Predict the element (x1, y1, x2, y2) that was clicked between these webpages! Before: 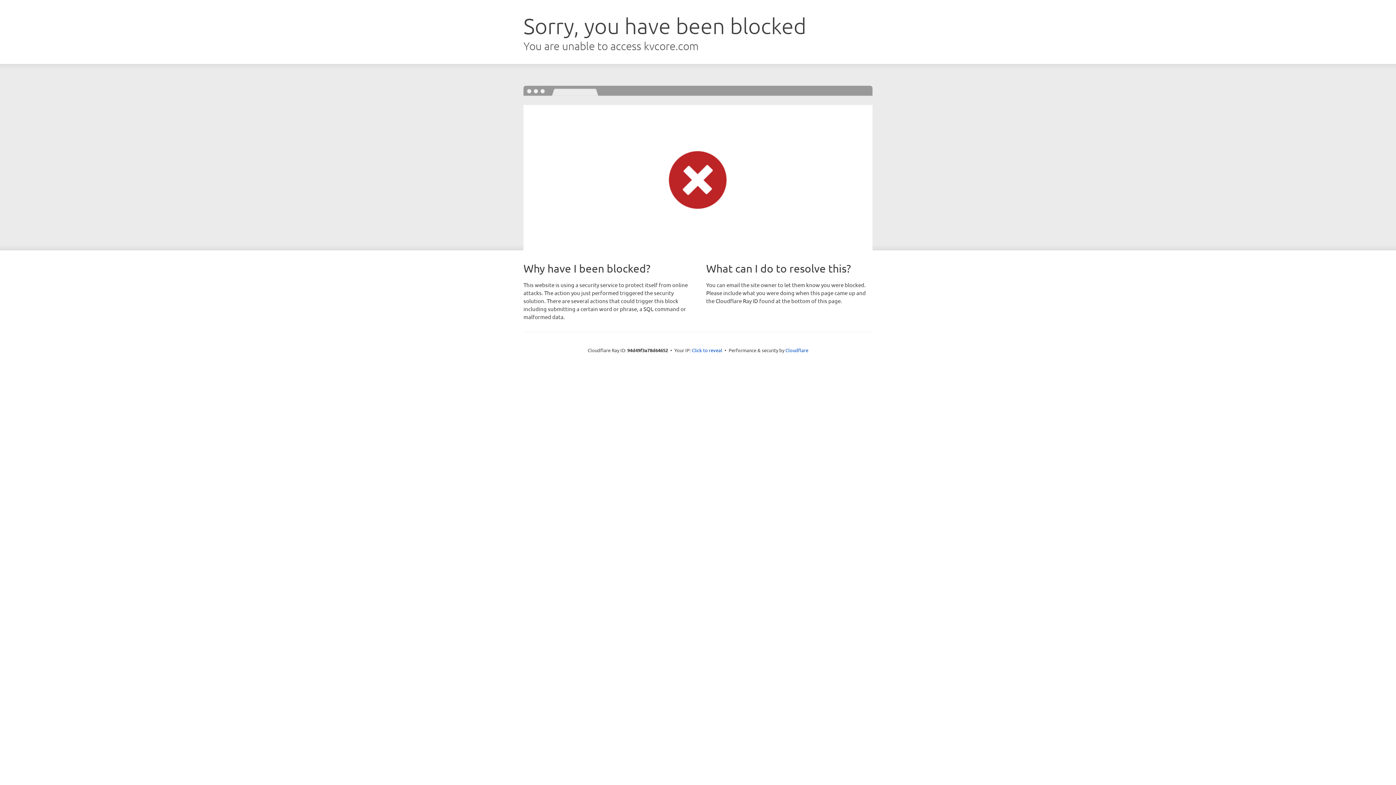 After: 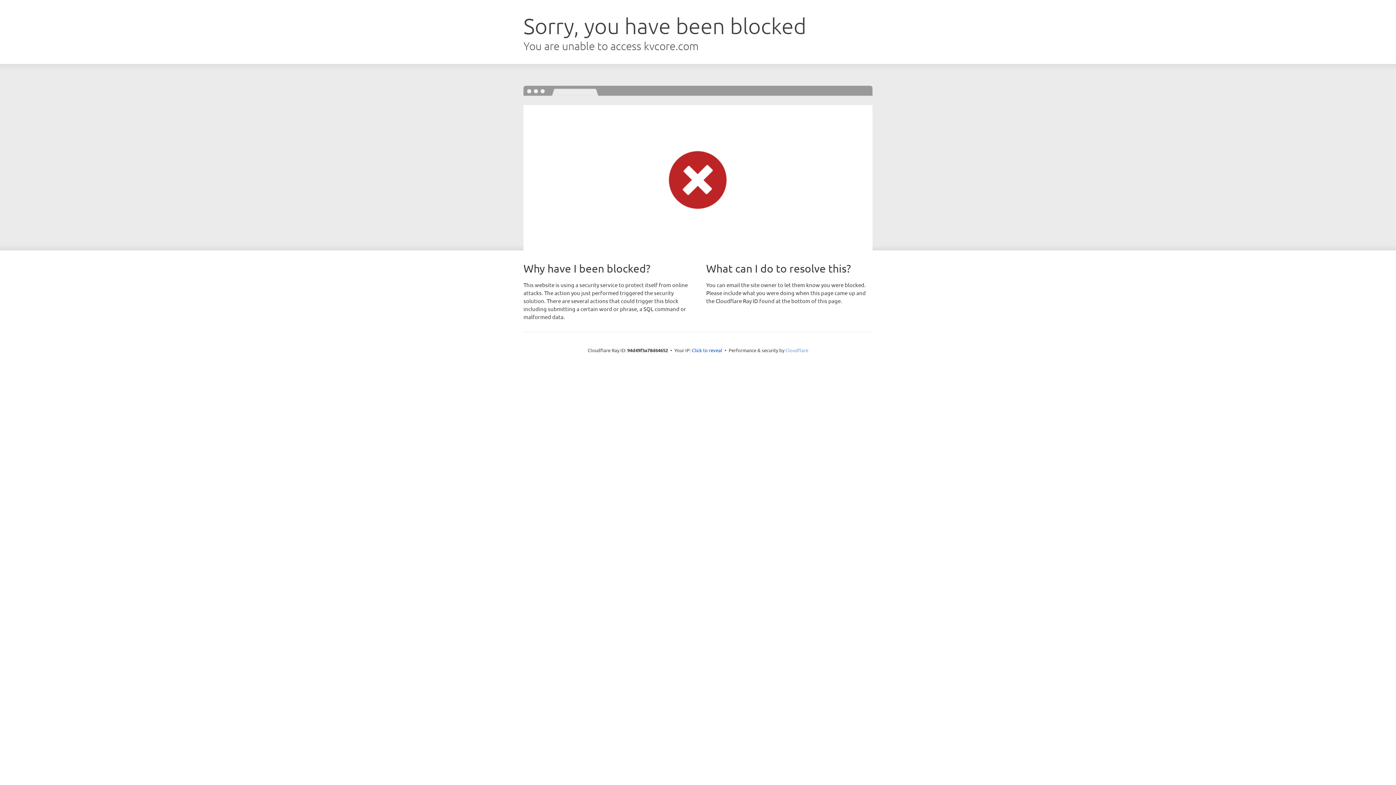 Action: label: Cloudflare bbox: (785, 347, 808, 353)